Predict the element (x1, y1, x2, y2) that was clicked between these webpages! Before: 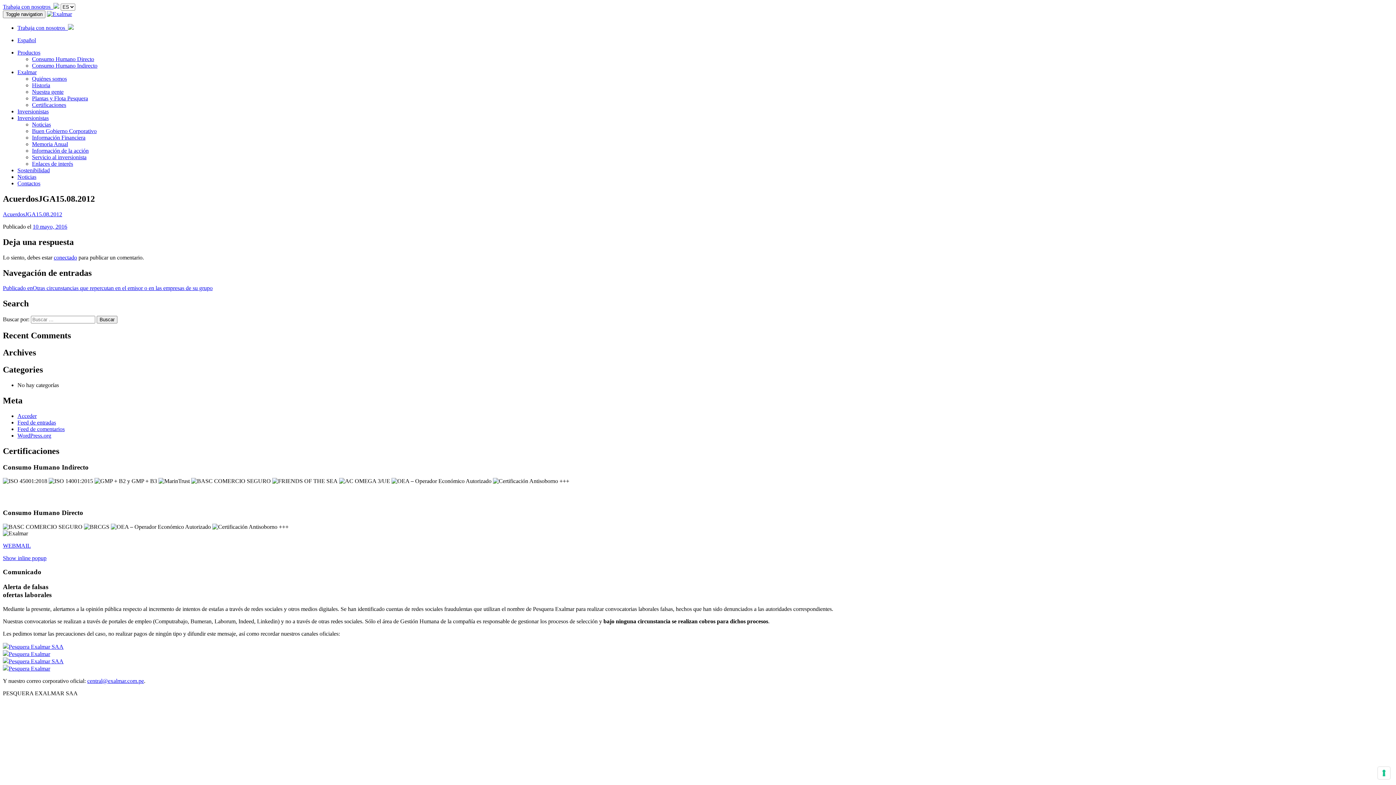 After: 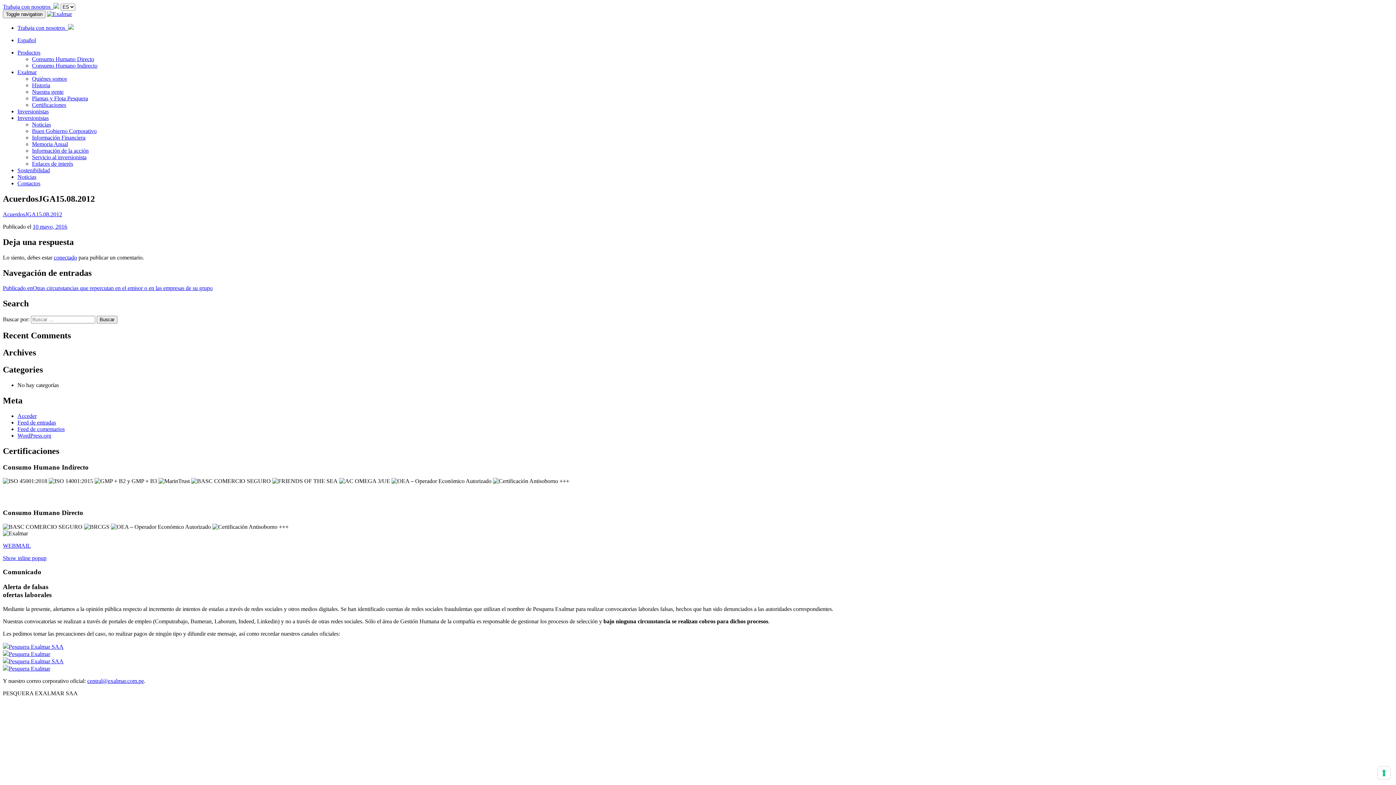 Action: label: Trabaja con nosotros   bbox: (2, 3, 59, 9)